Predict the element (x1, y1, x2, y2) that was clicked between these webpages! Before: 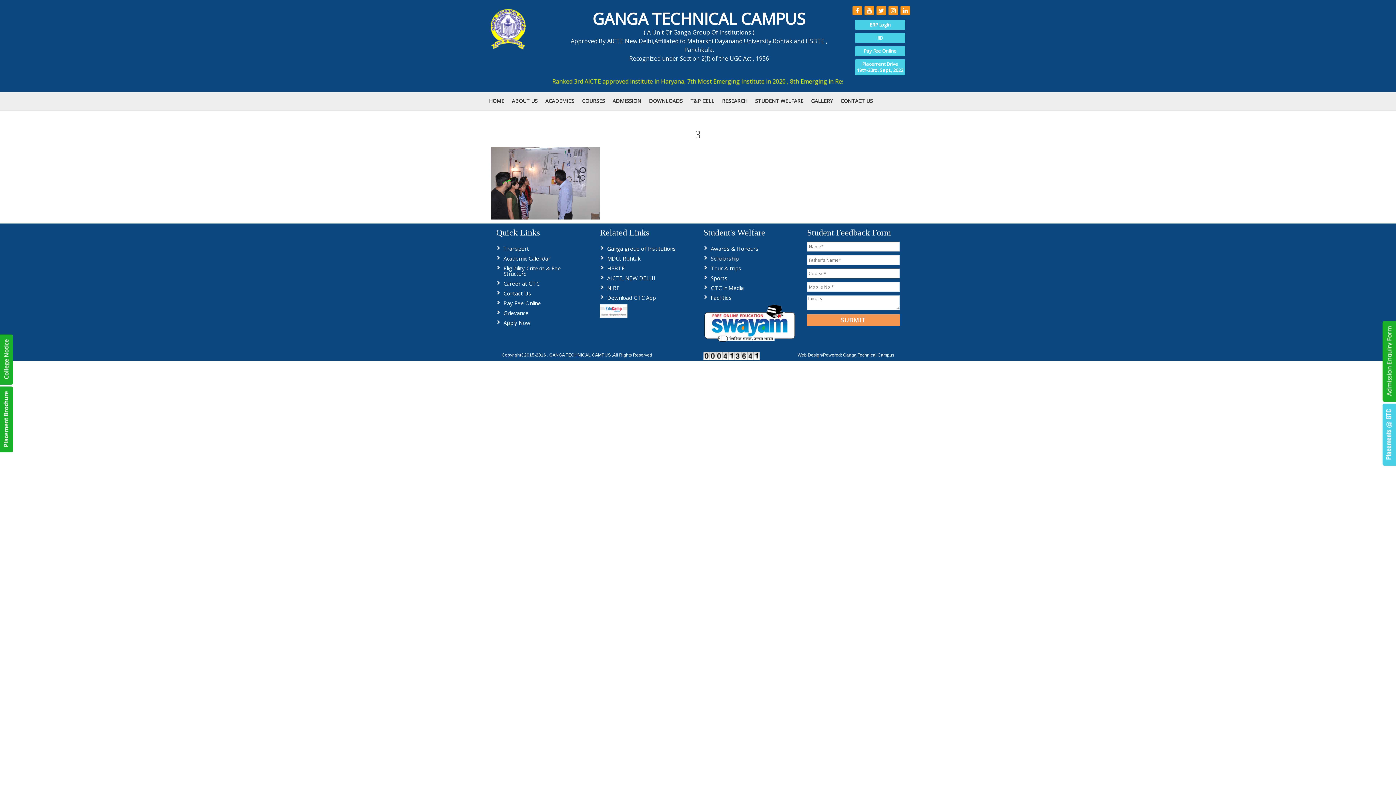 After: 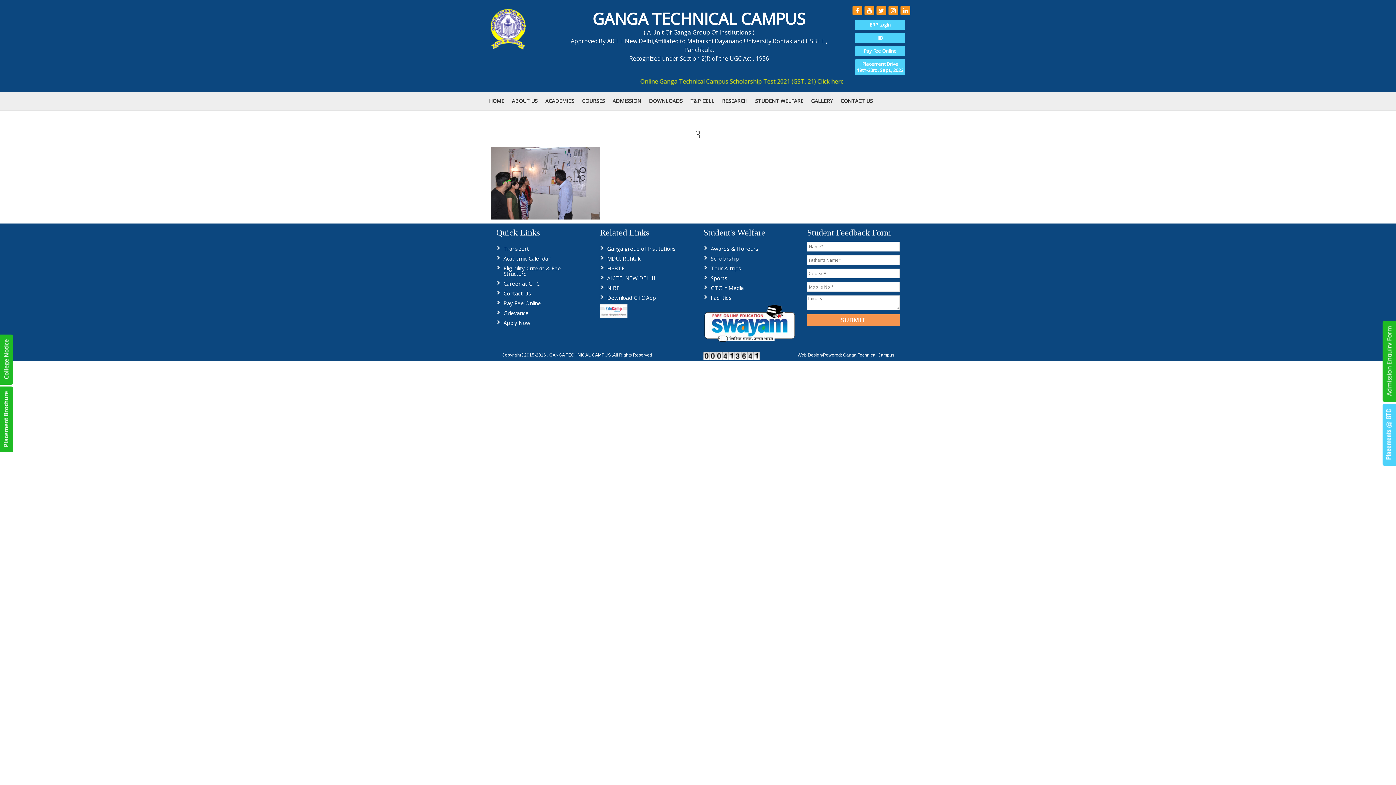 Action: bbox: (0, 386, 13, 452)